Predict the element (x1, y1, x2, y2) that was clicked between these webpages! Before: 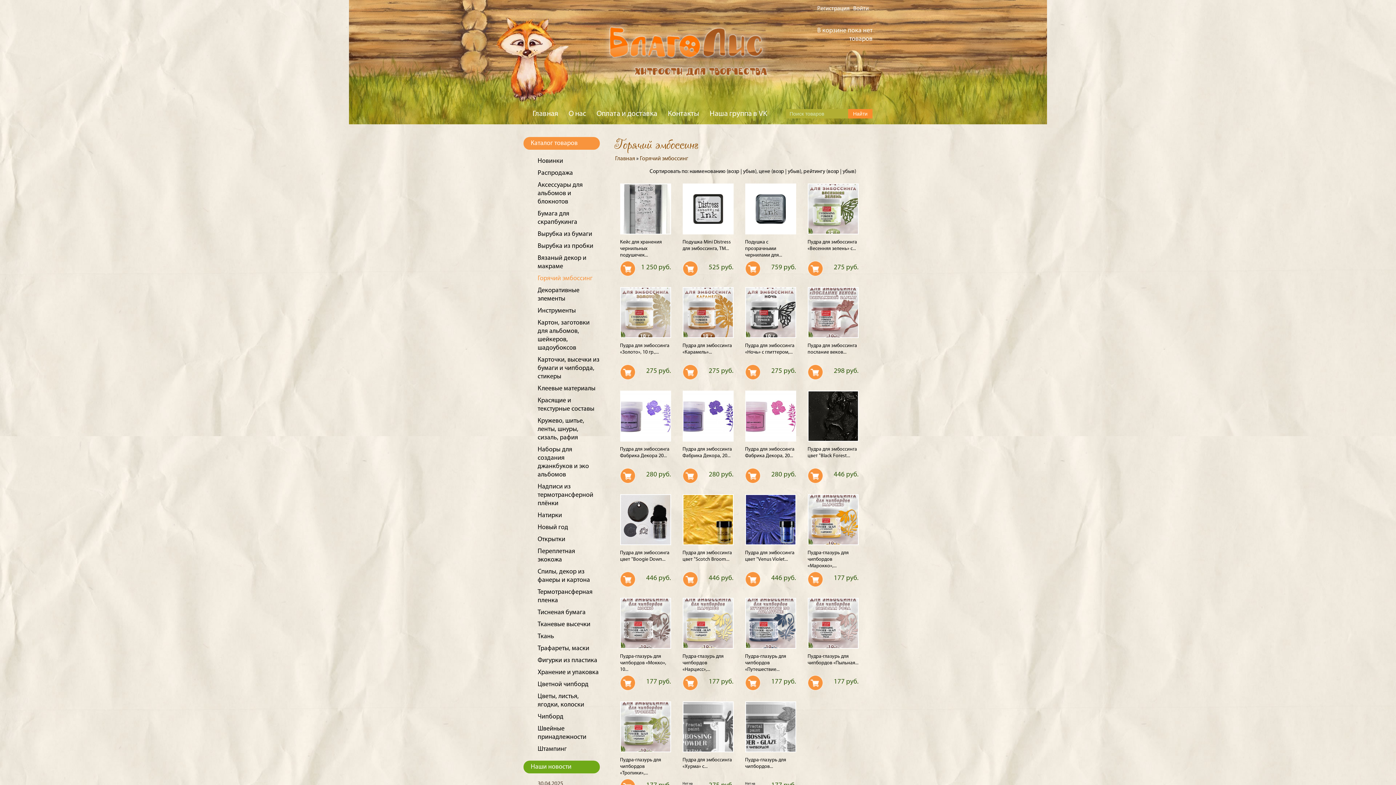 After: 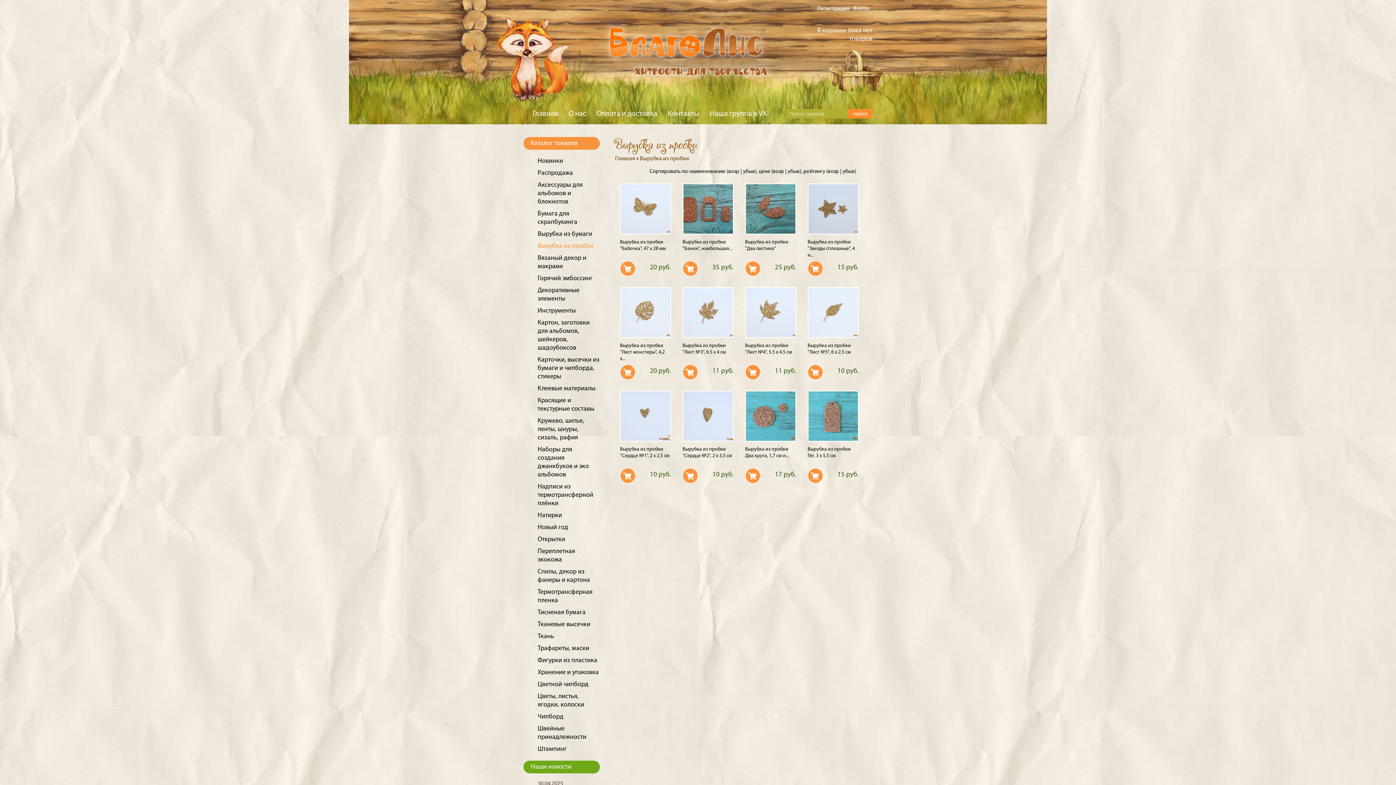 Action: label: Вырубка из пробки bbox: (537, 242, 593, 249)